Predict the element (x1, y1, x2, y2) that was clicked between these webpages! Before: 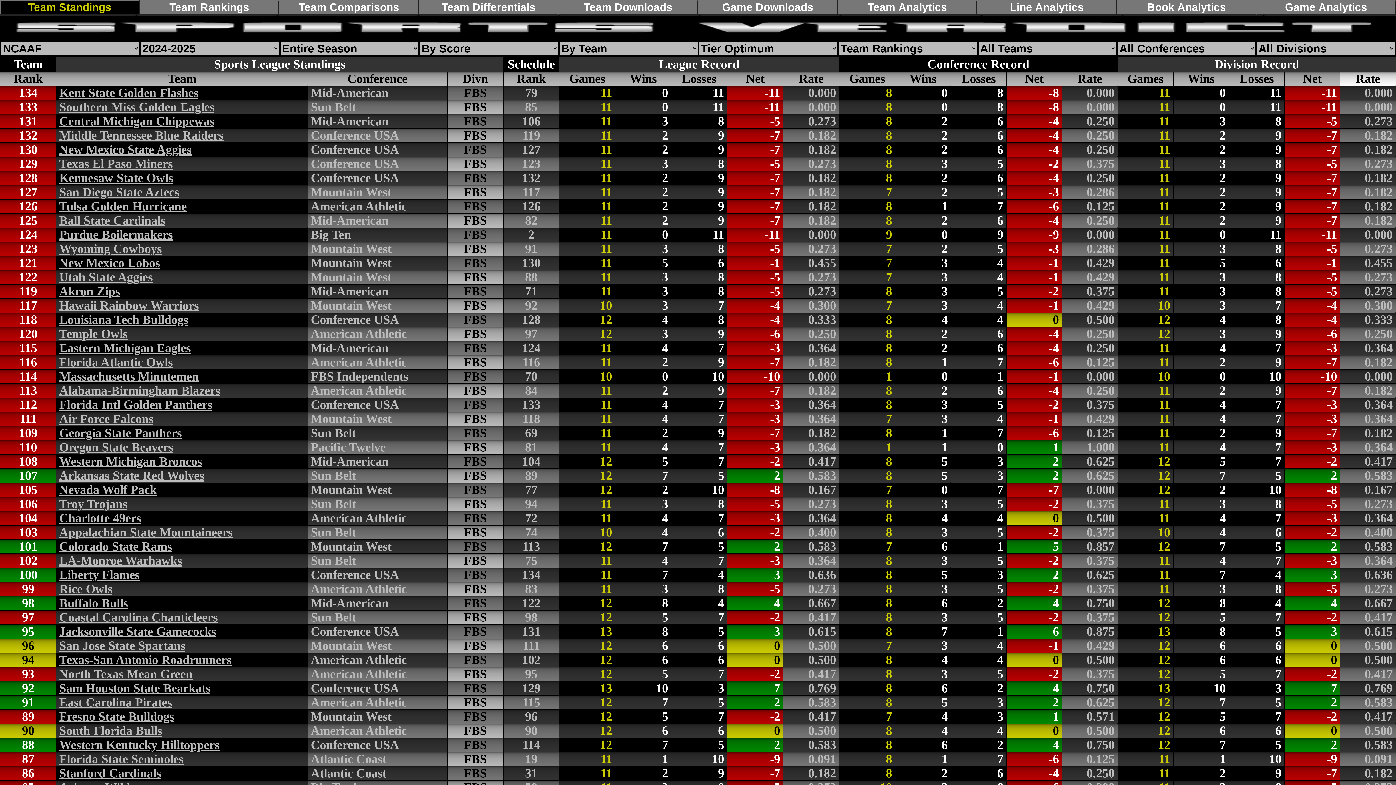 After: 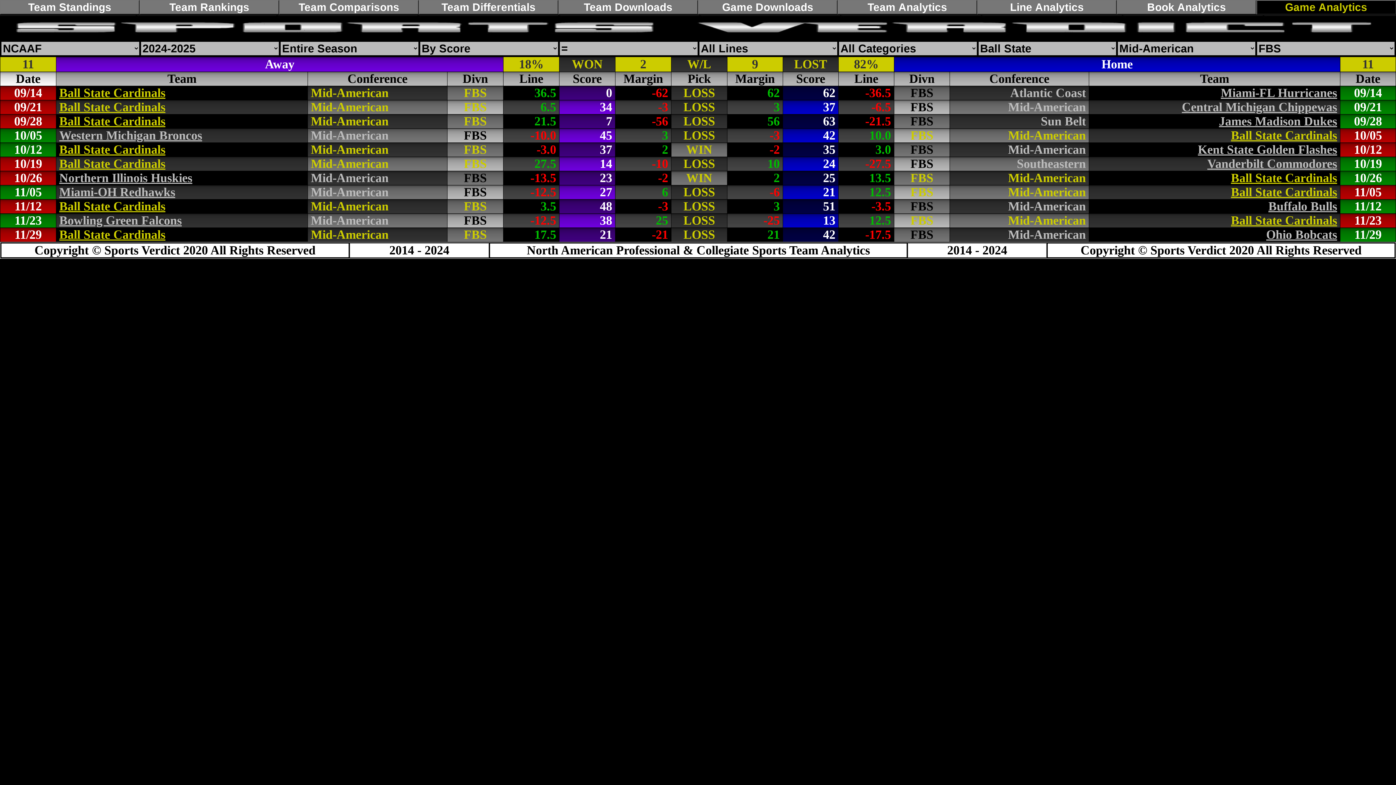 Action: label: Ball State Cardinals bbox: (59, 213, 165, 227)